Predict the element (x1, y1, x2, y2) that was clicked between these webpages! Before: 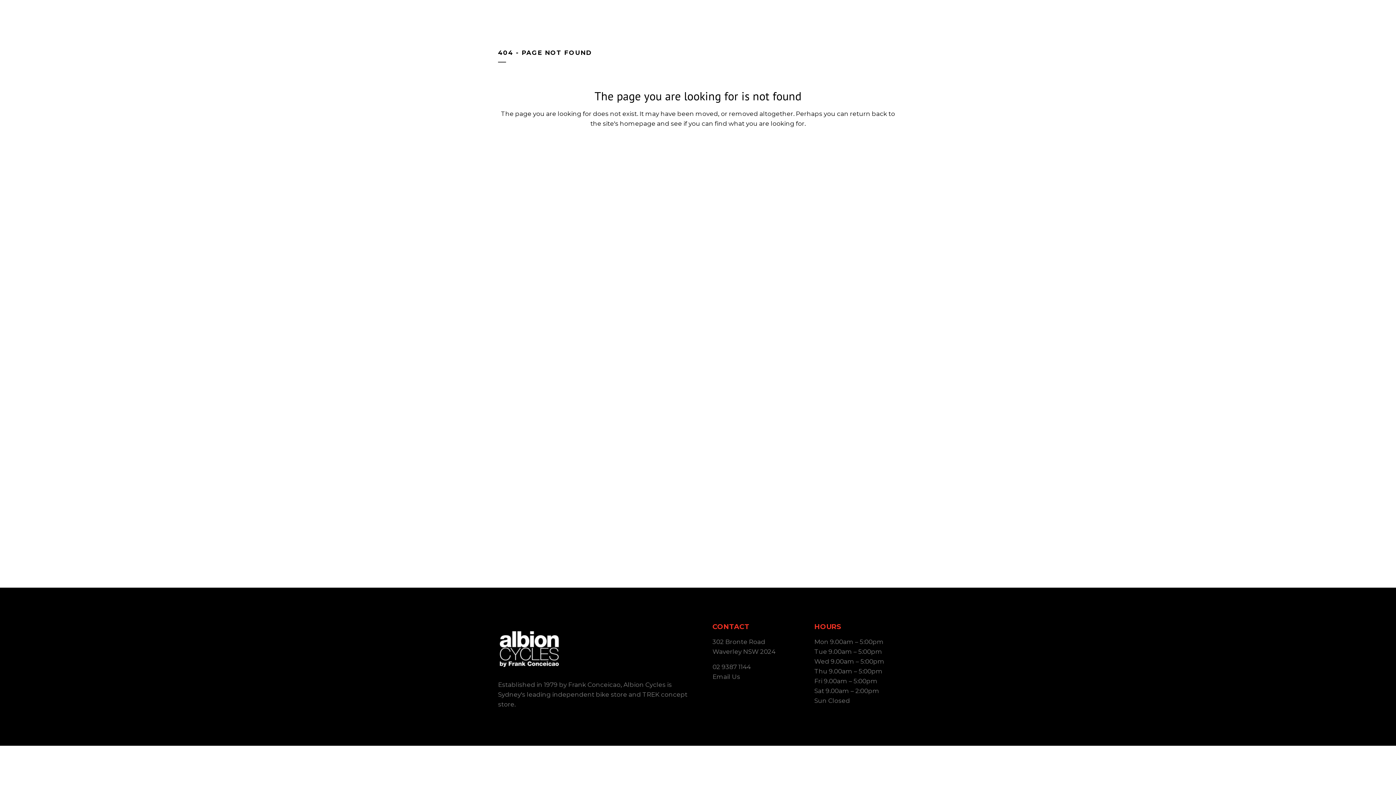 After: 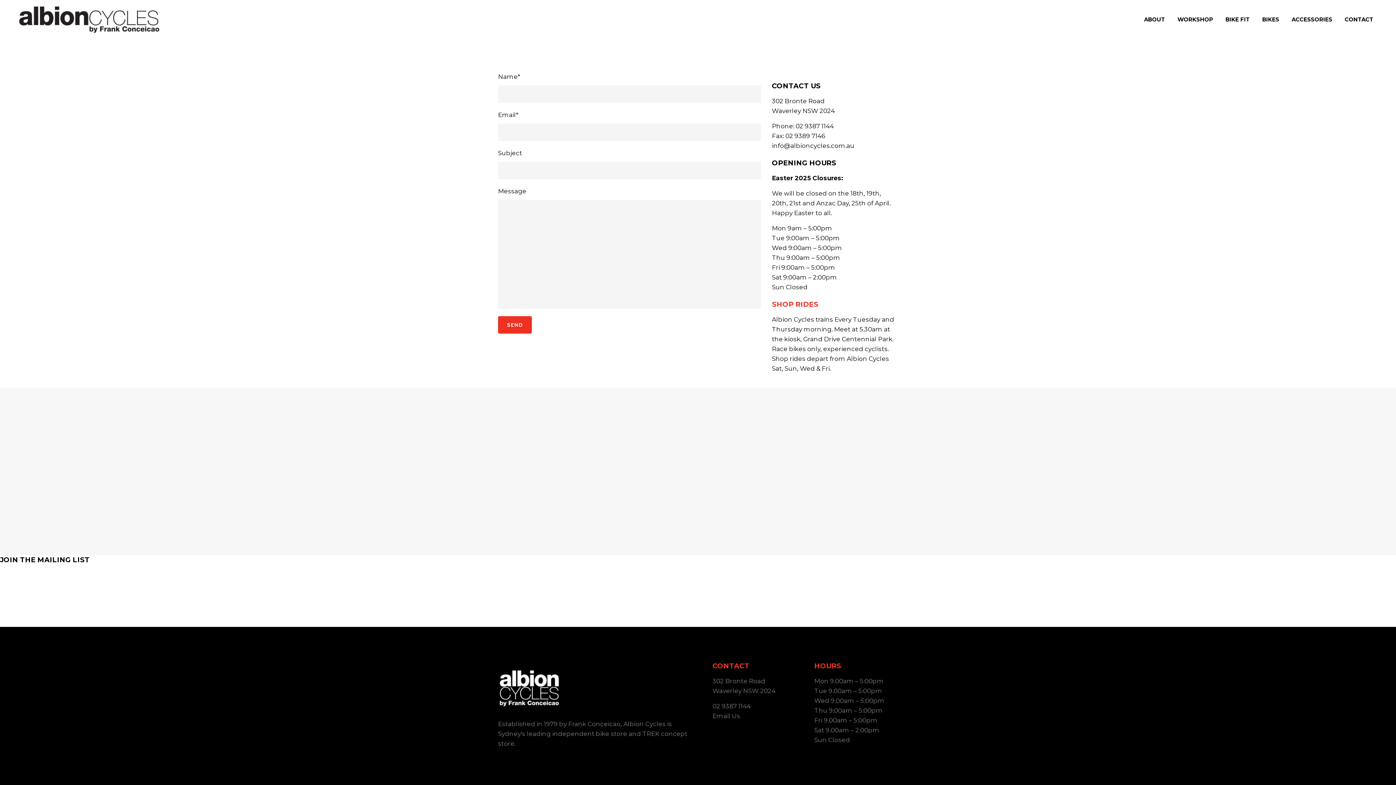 Action: label: CONTACT bbox: (1338, 0, 1380, 39)